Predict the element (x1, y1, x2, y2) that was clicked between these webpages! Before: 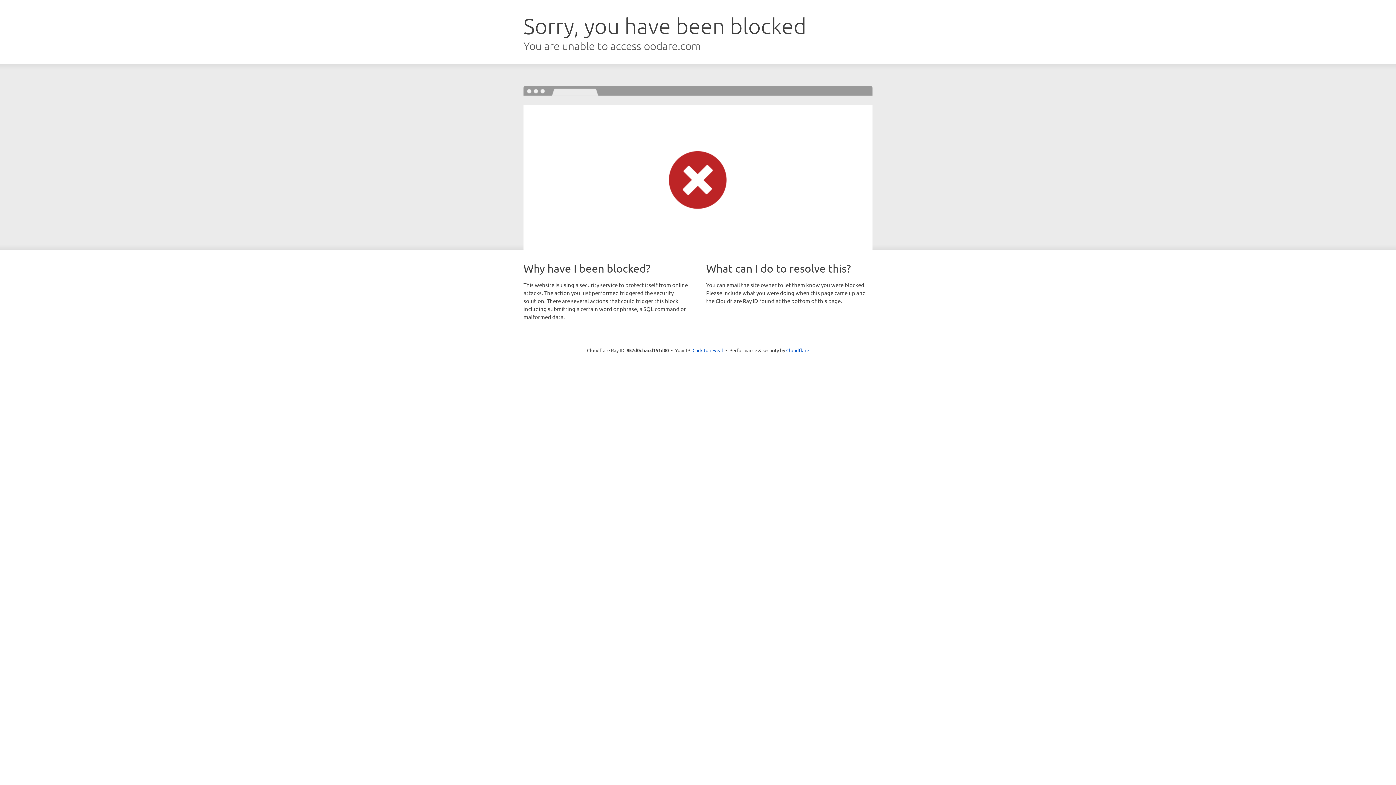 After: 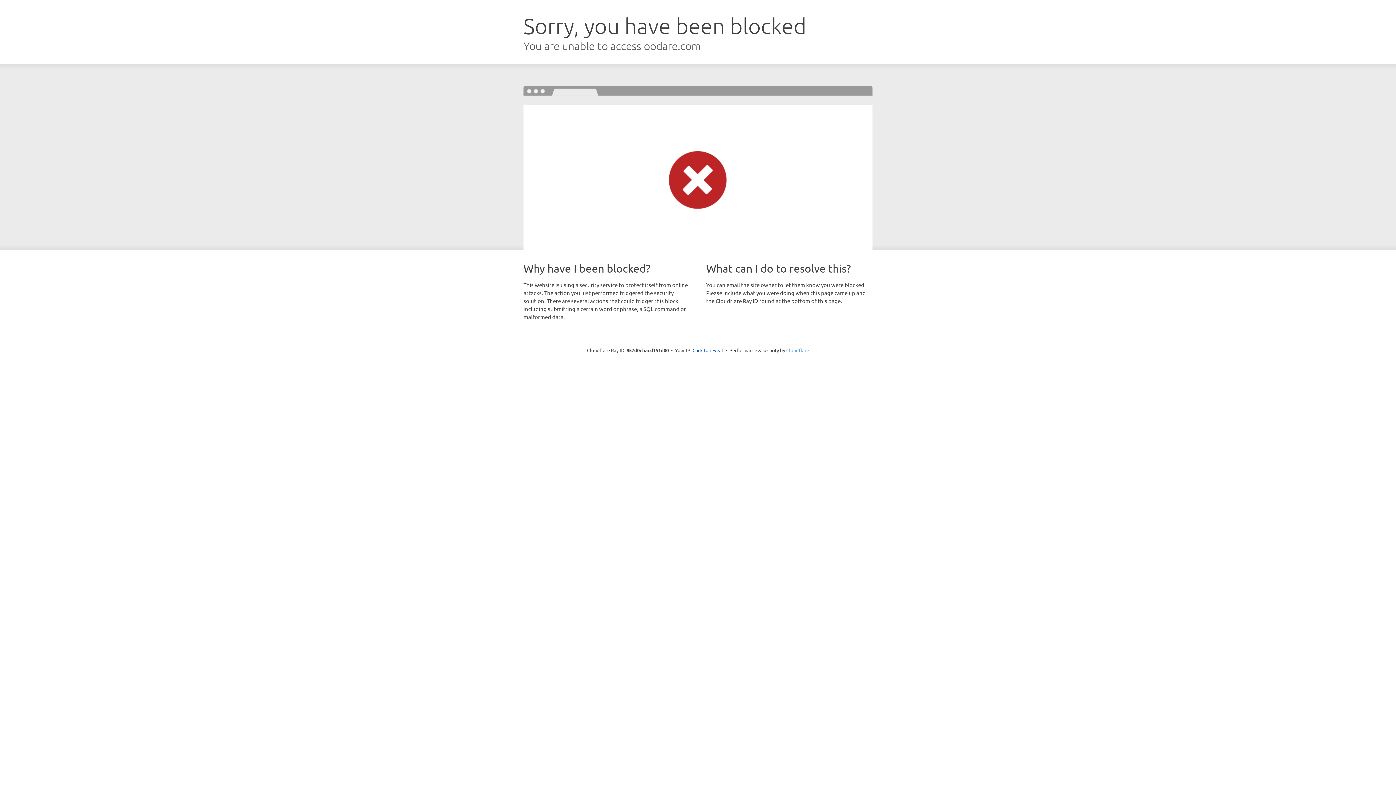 Action: bbox: (786, 347, 809, 353) label: Cloudflare